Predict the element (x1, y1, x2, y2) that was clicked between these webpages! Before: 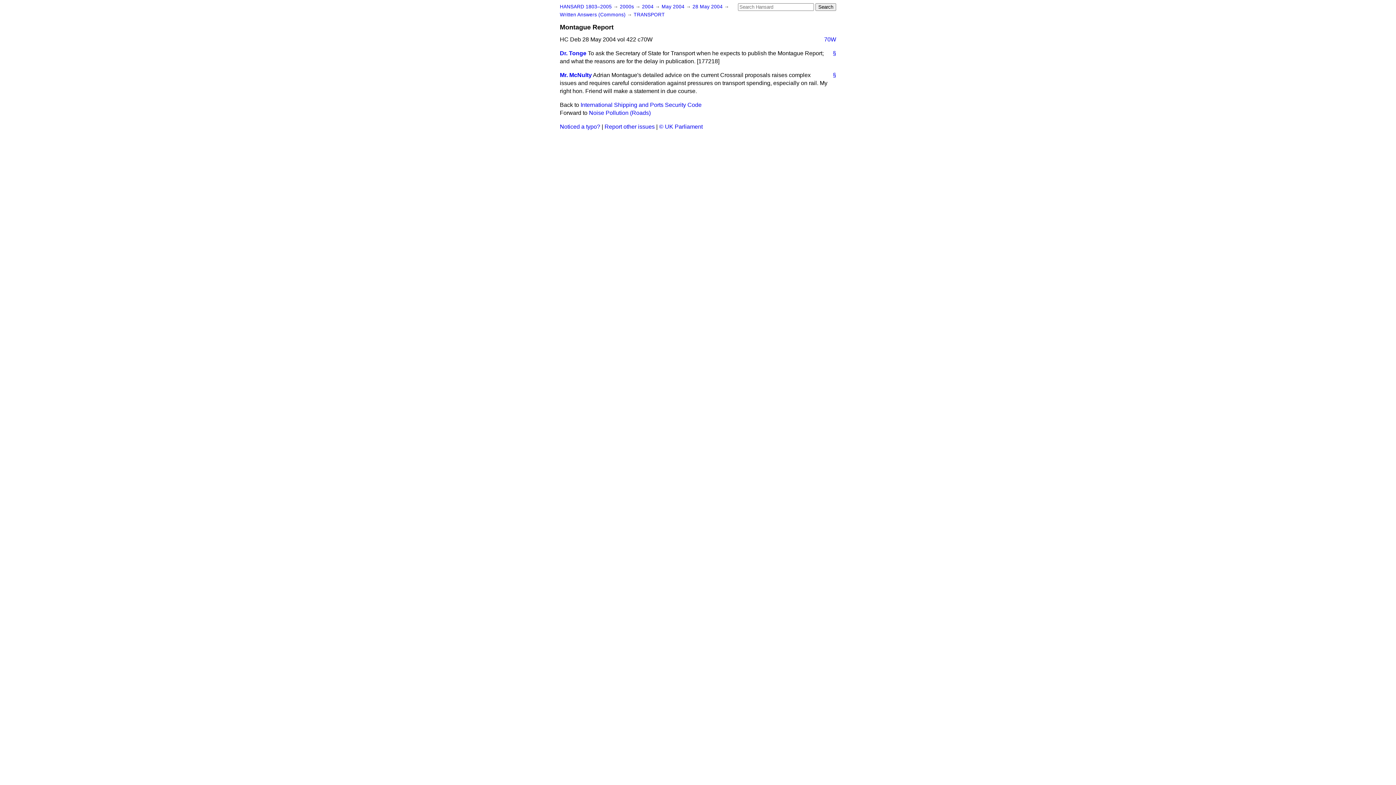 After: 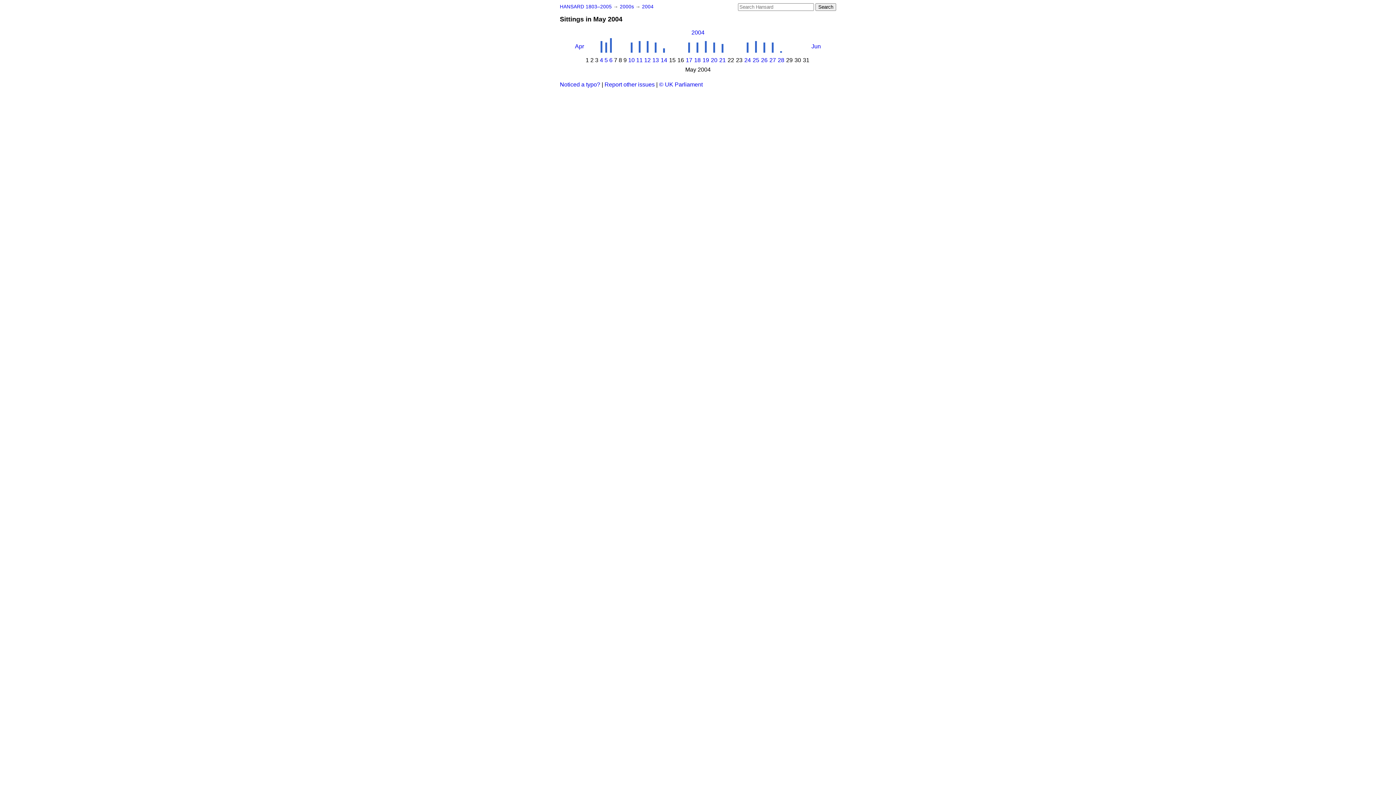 Action: label: May 2004  bbox: (661, 4, 686, 9)